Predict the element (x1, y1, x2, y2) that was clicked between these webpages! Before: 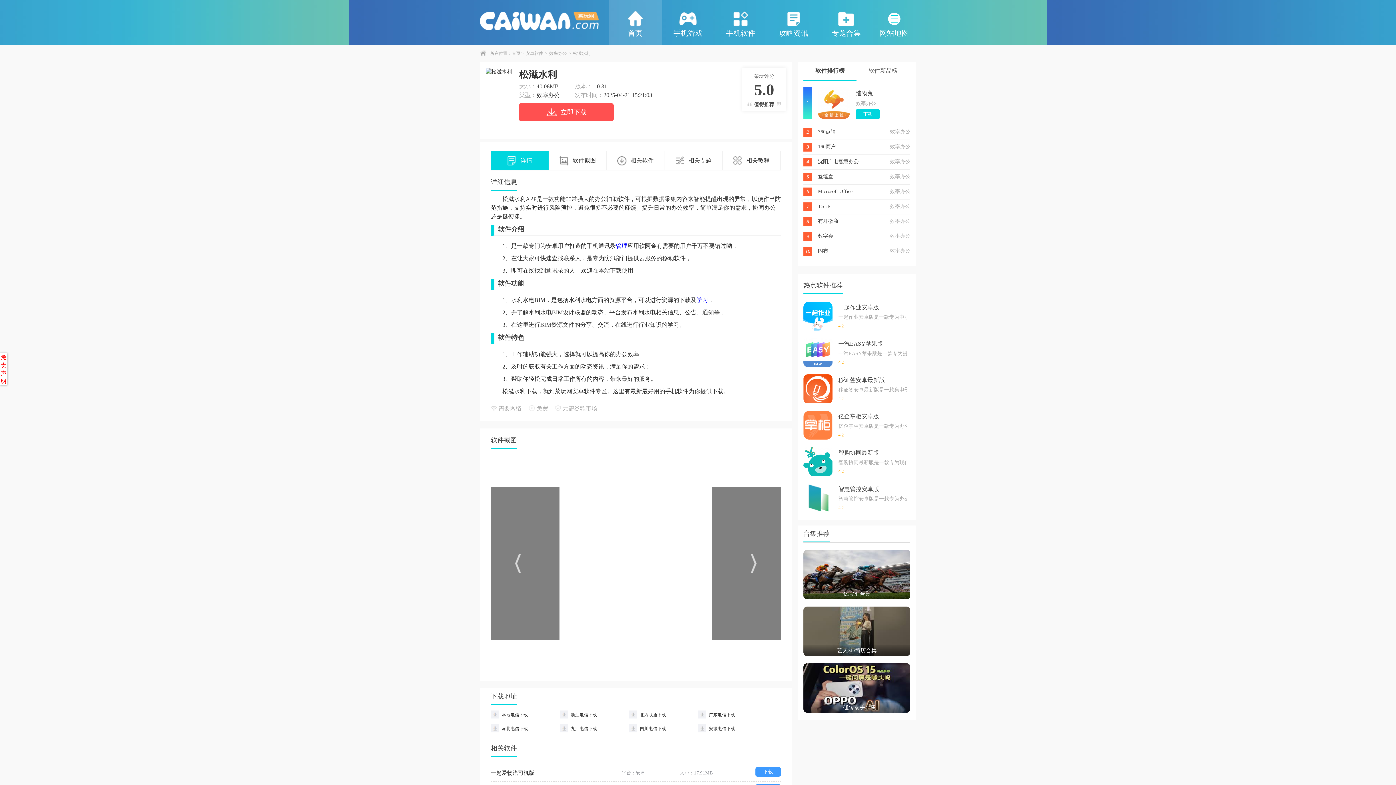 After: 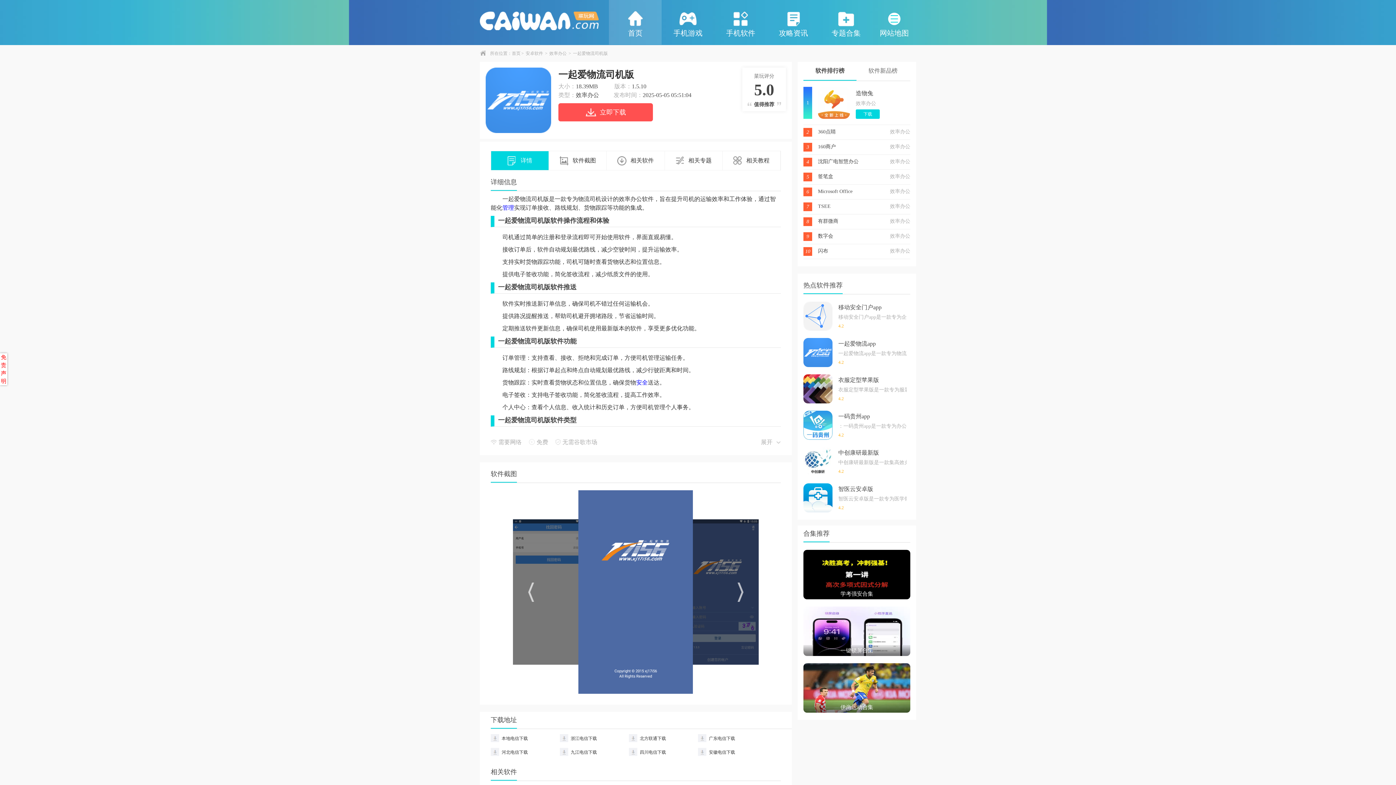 Action: label: 下载 bbox: (755, 767, 781, 777)